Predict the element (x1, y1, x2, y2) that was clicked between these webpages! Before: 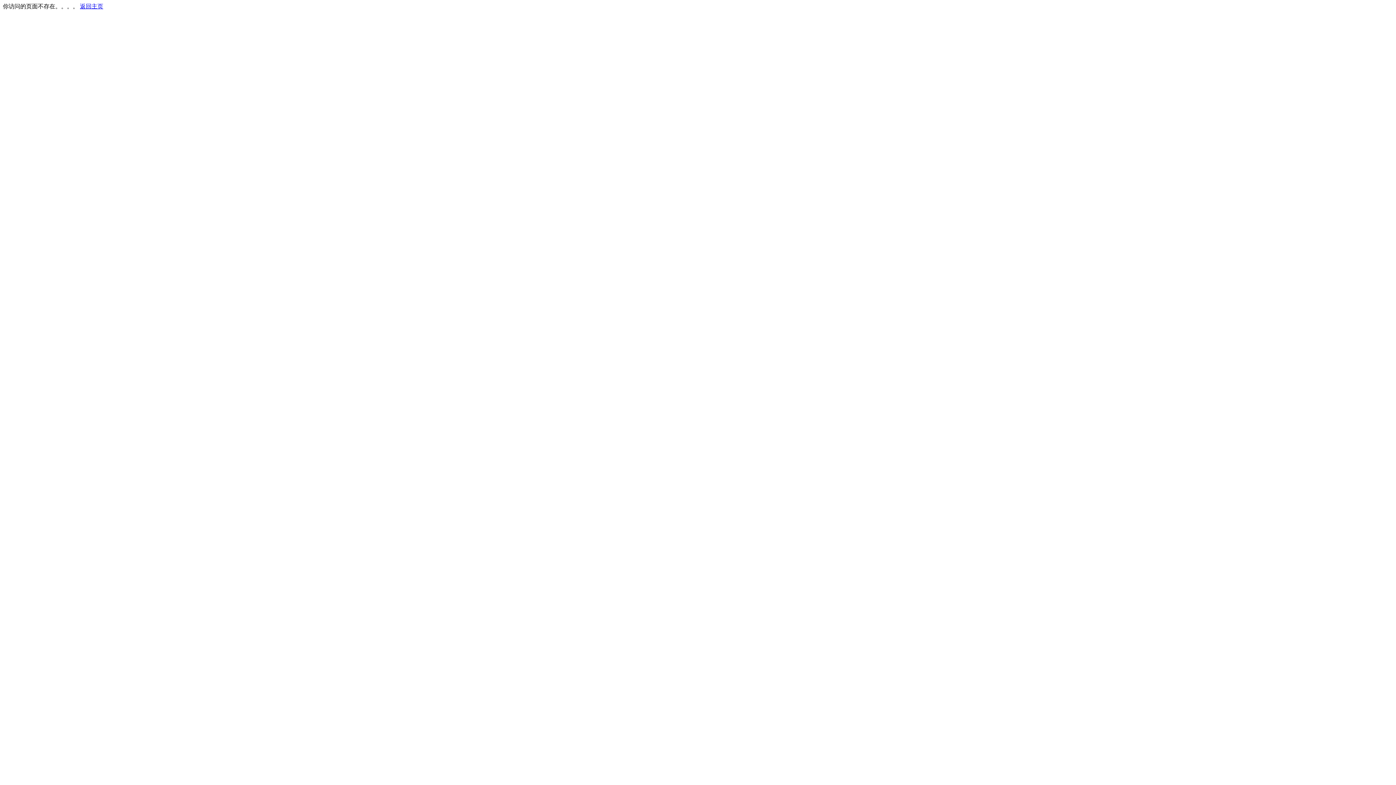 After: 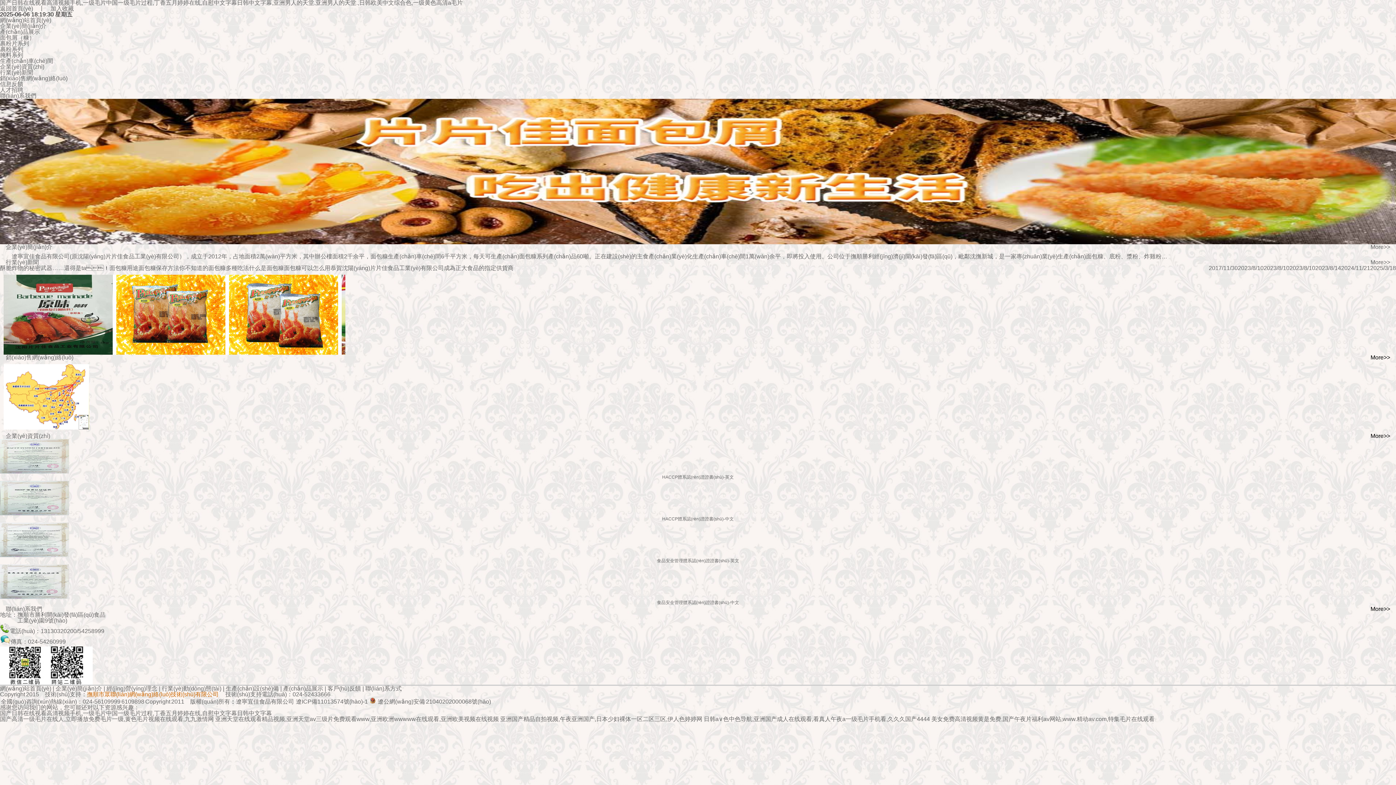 Action: bbox: (80, 3, 103, 9) label: 返回主页